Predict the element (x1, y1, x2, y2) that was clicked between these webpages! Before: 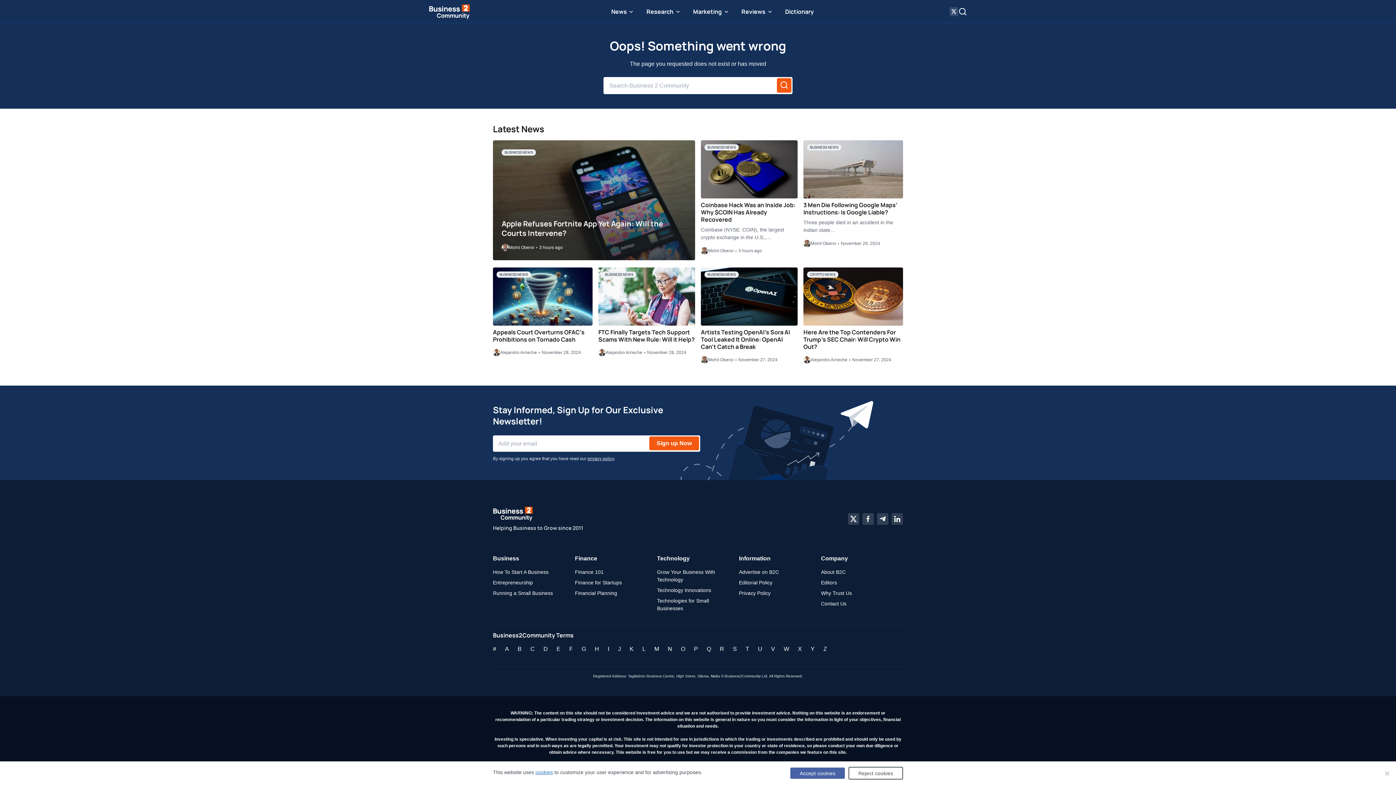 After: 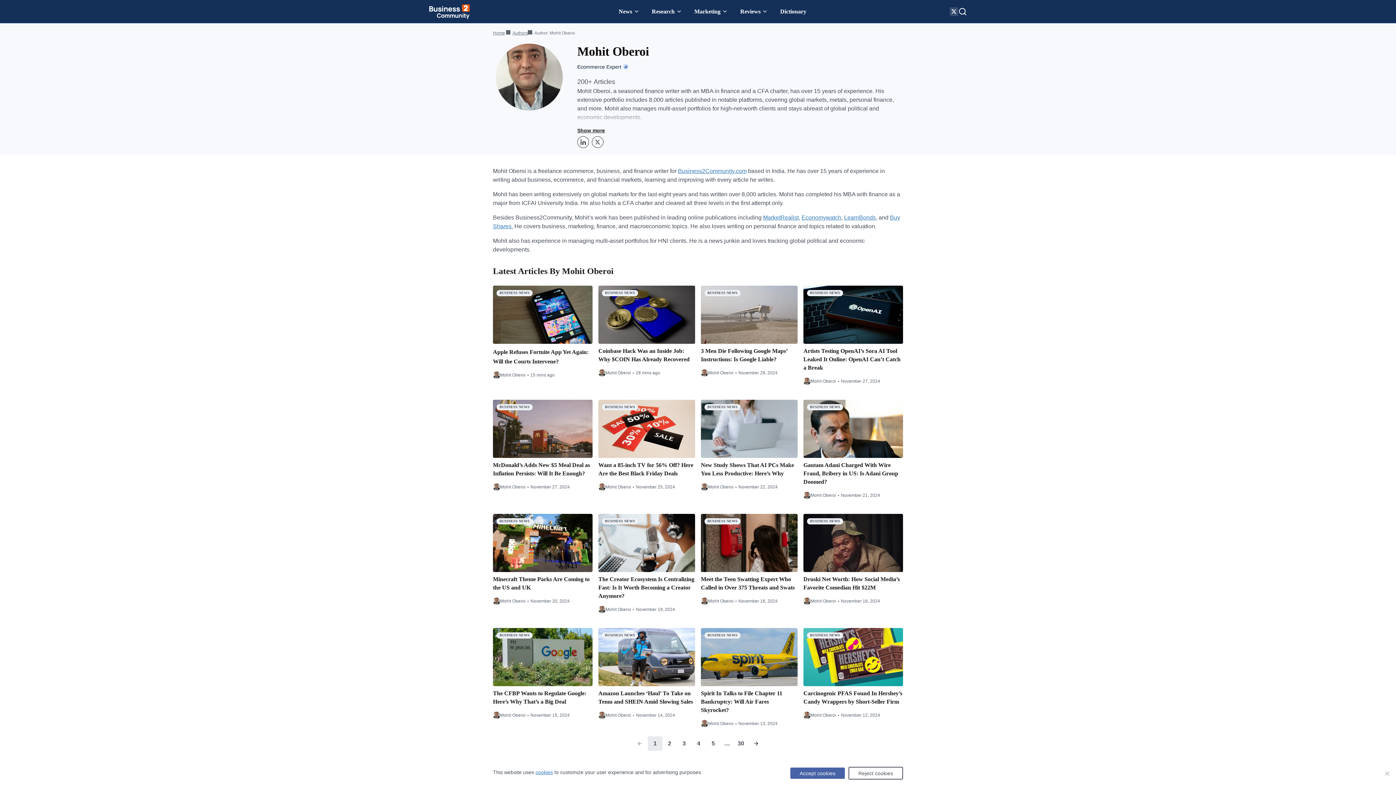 Action: bbox: (501, 244, 534, 251) label: Mohit Oberoi